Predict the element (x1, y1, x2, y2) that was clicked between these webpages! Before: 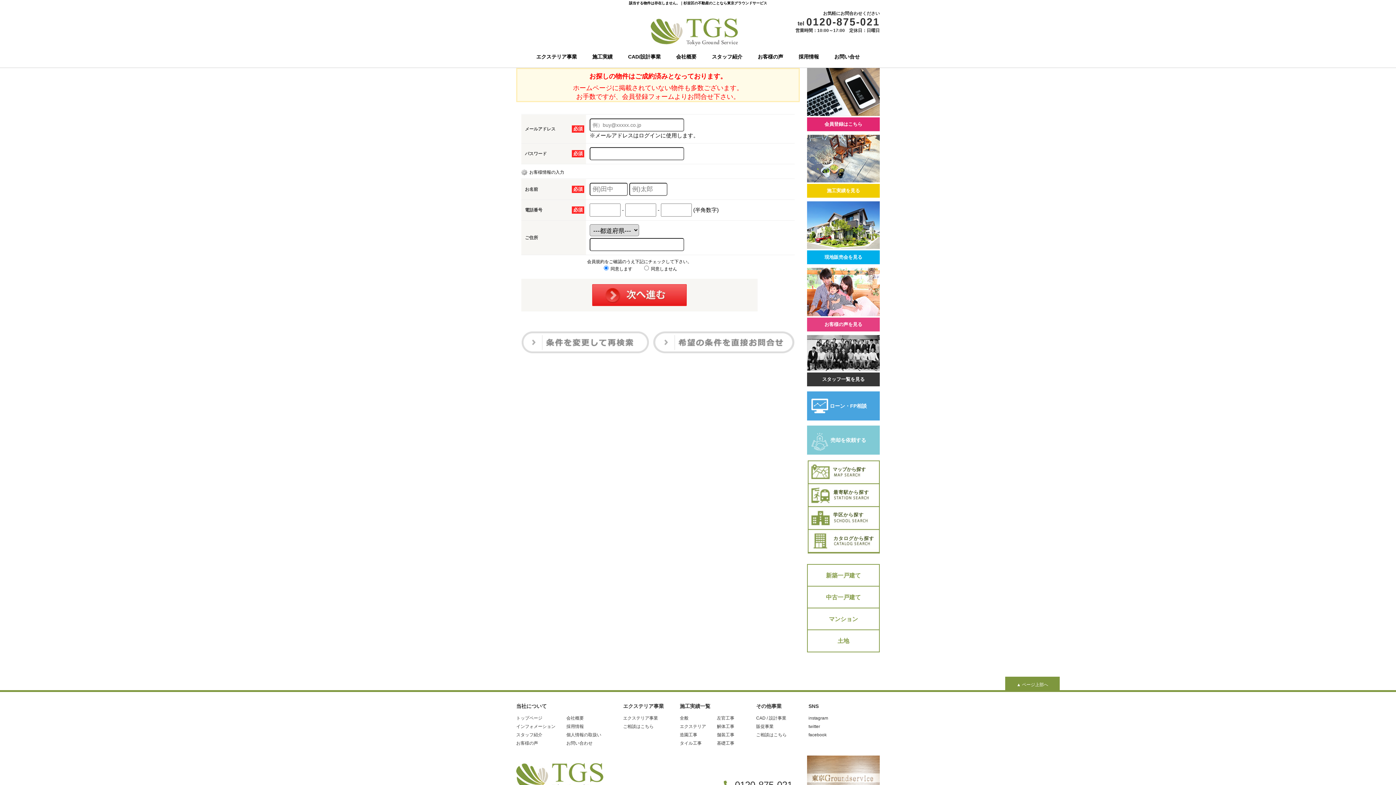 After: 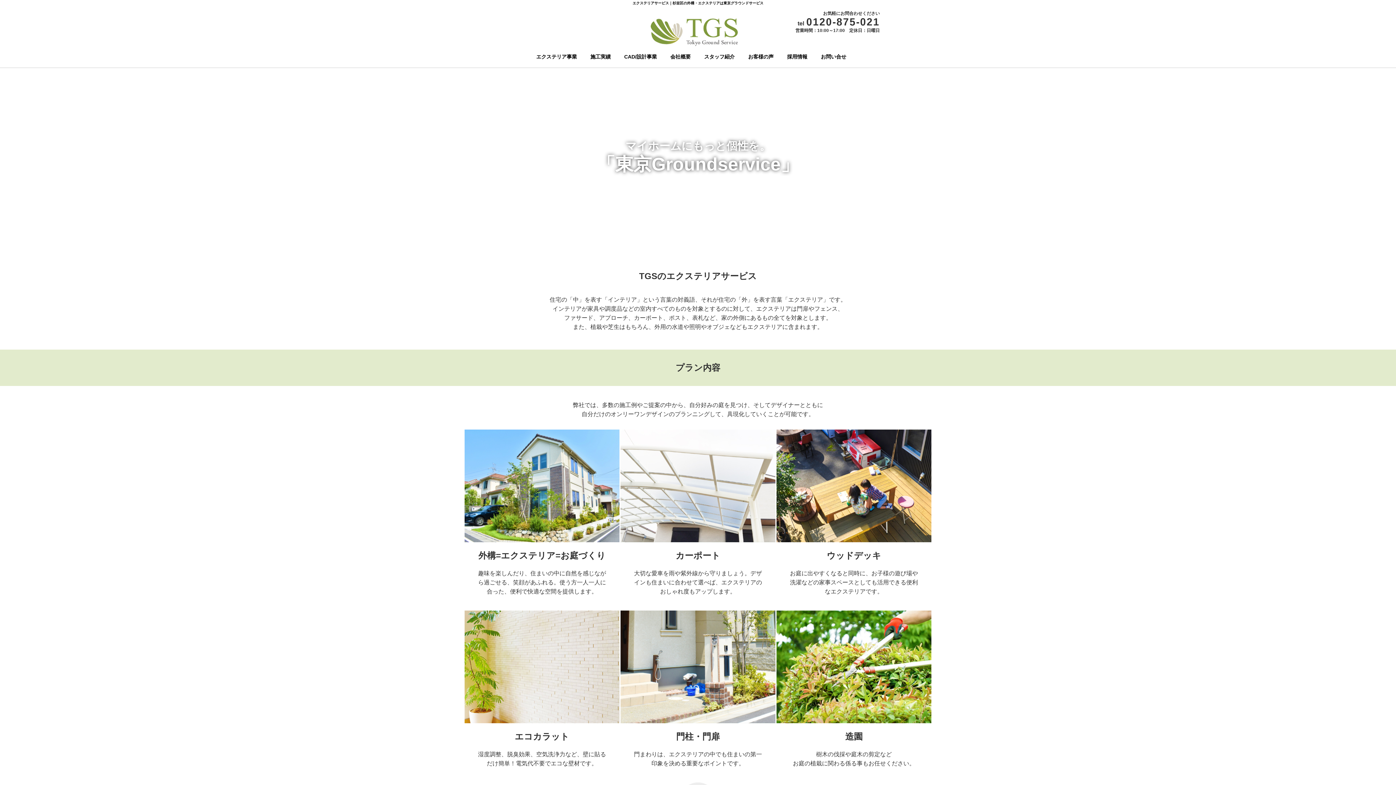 Action: label: エクステリア事業 bbox: (536, 53, 577, 59)